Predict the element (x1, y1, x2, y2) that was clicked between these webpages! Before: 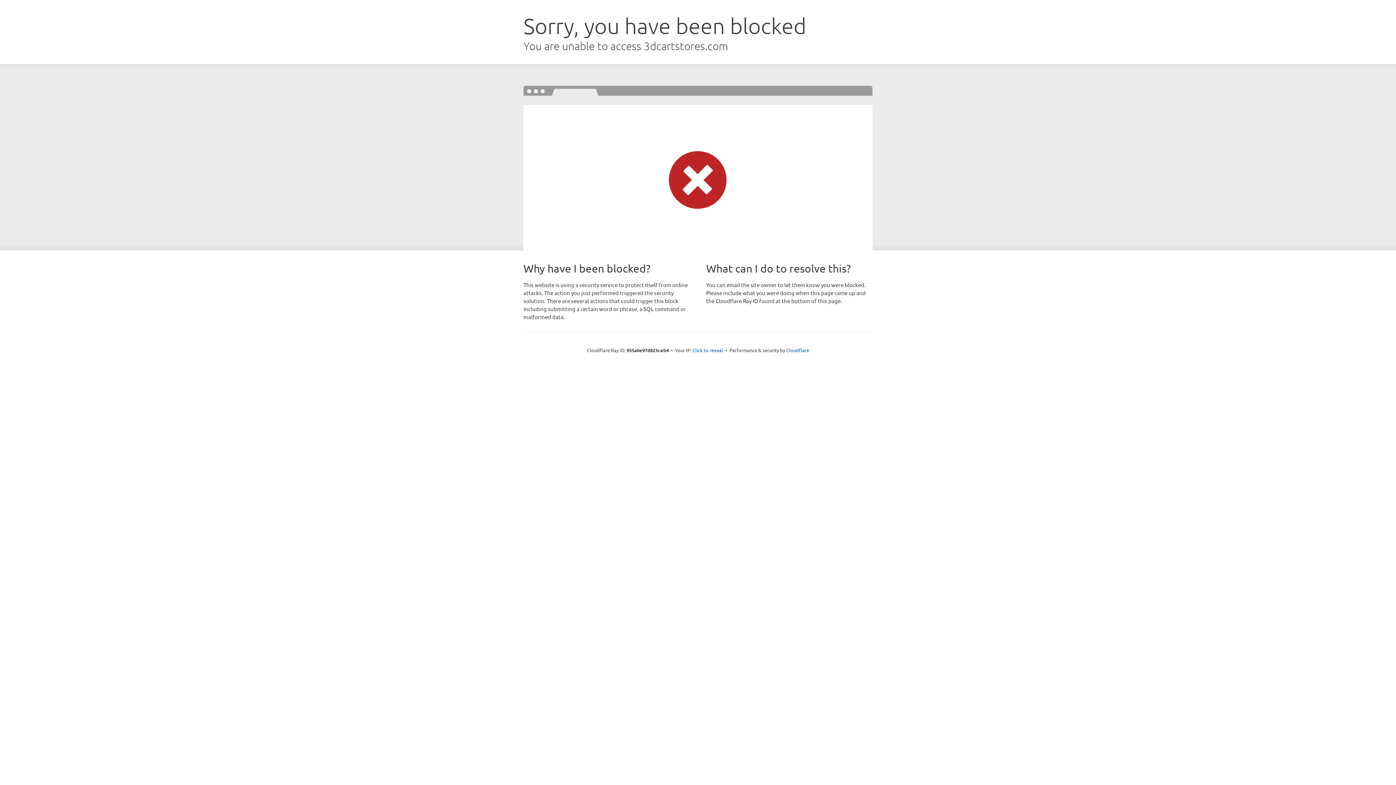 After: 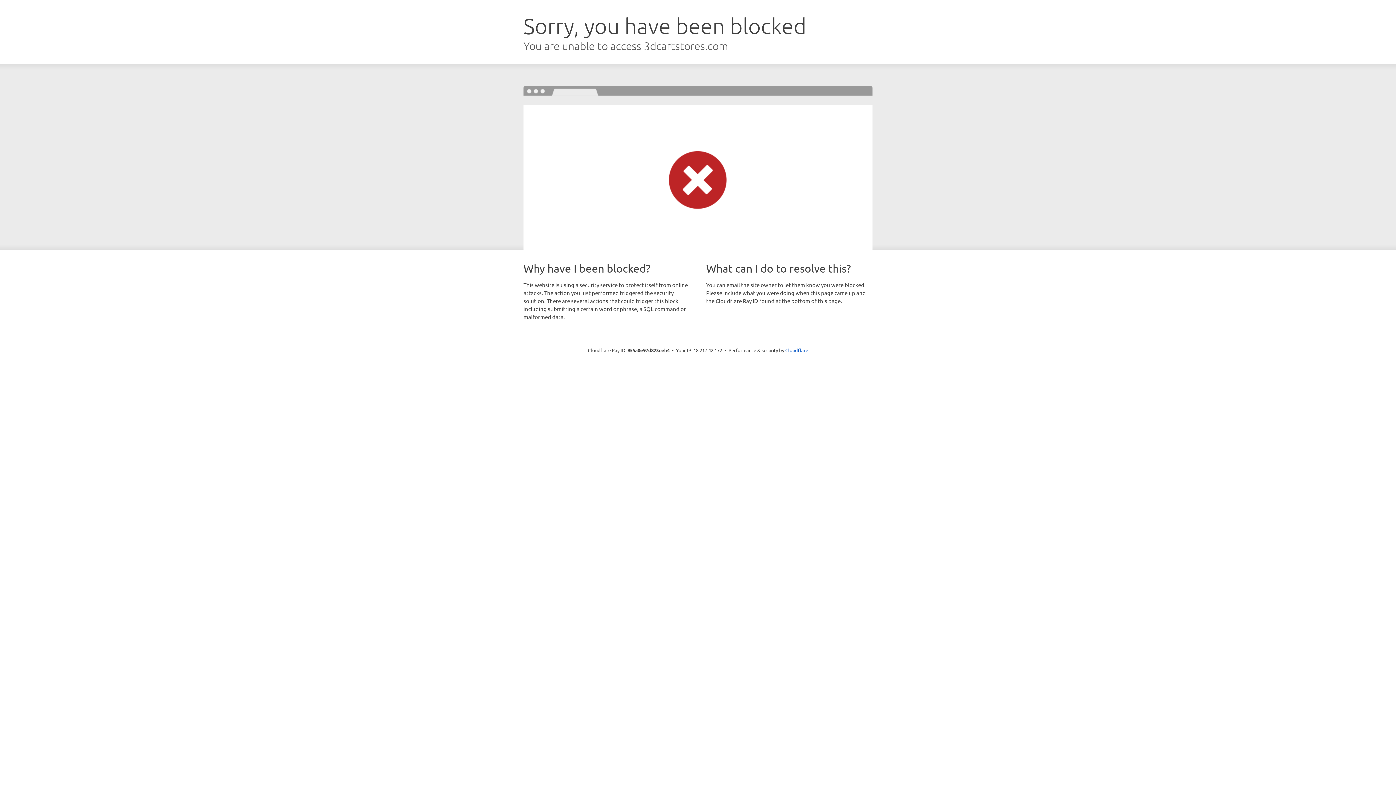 Action: bbox: (692, 346, 723, 353) label: Click to reveal